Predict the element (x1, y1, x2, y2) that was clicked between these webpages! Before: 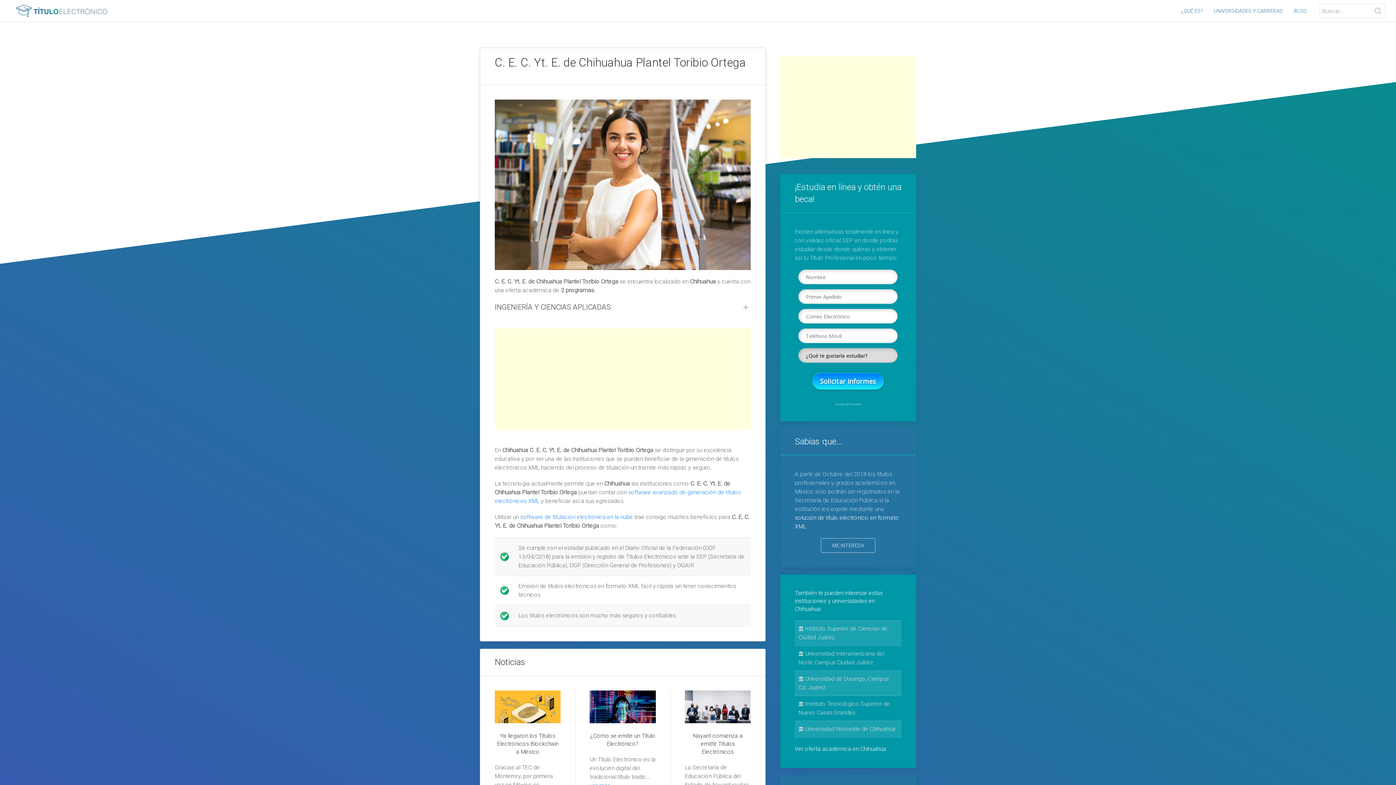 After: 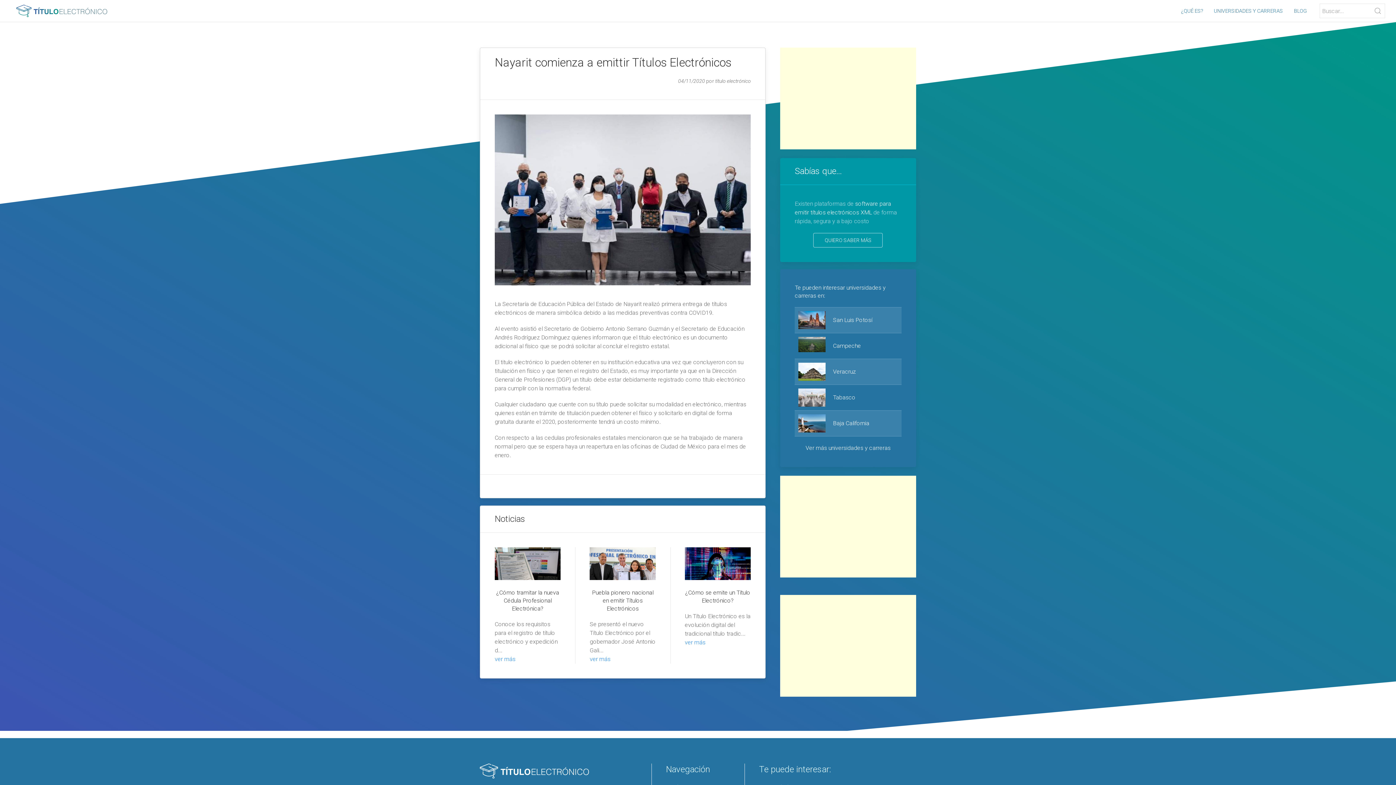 Action: bbox: (685, 709, 750, 716)